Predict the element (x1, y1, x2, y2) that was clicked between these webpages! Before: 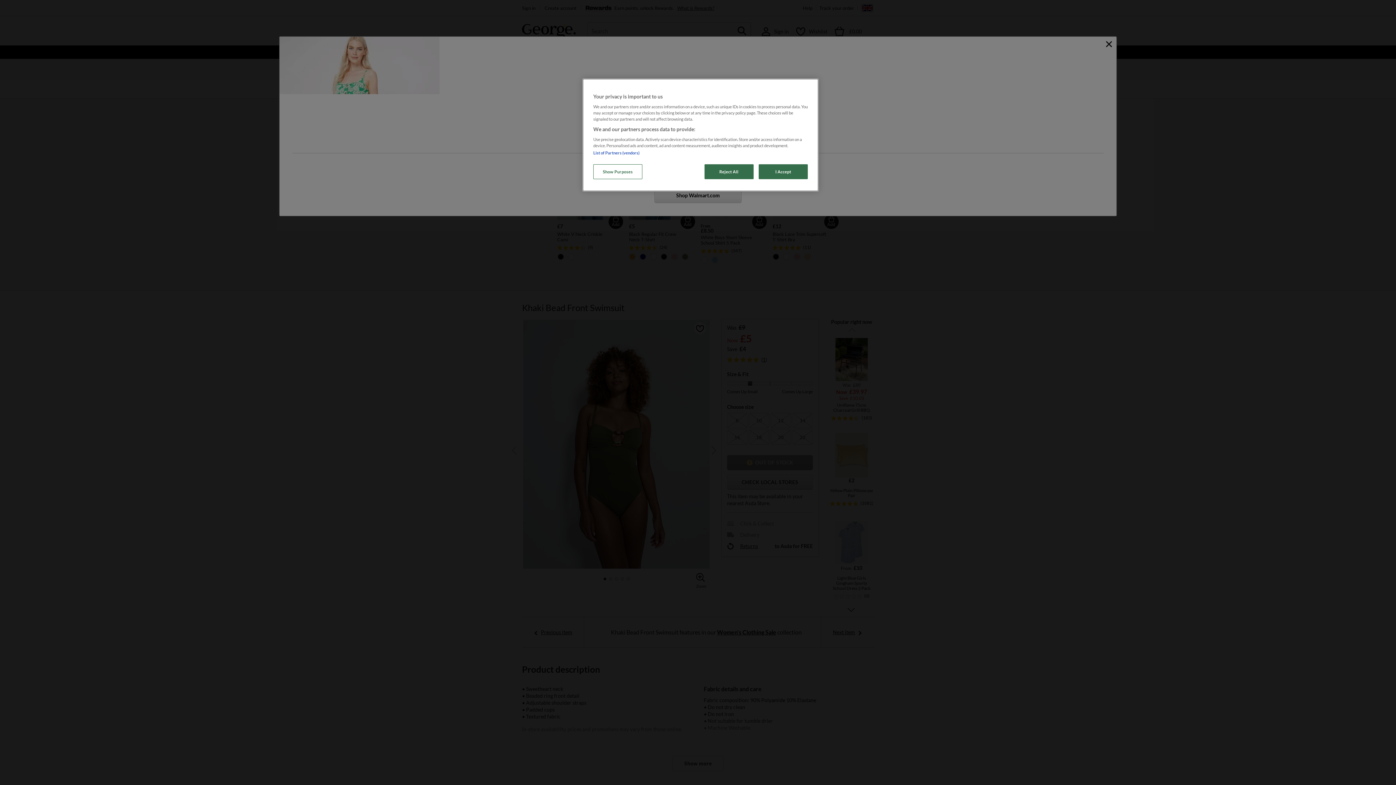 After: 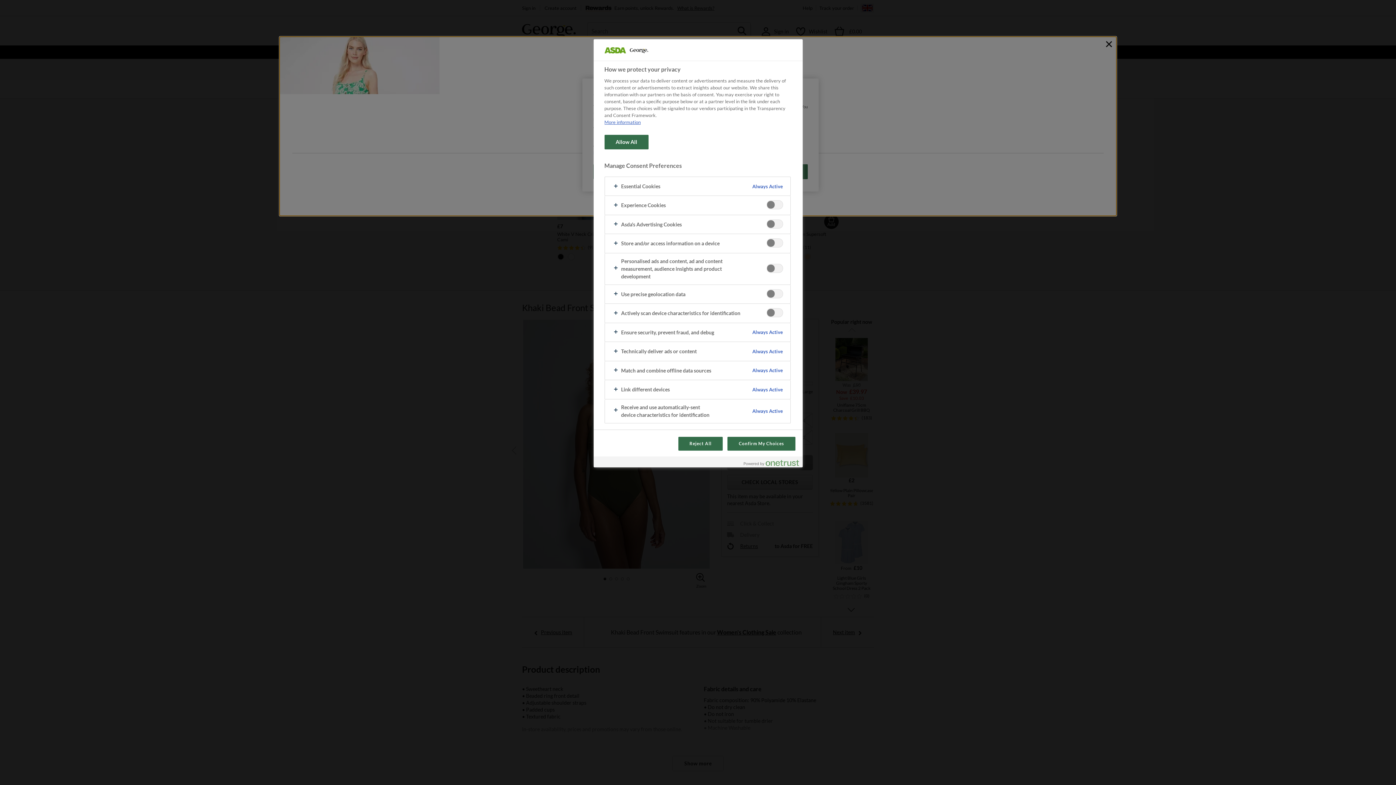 Action: bbox: (593, 164, 642, 179) label: Show Purposes